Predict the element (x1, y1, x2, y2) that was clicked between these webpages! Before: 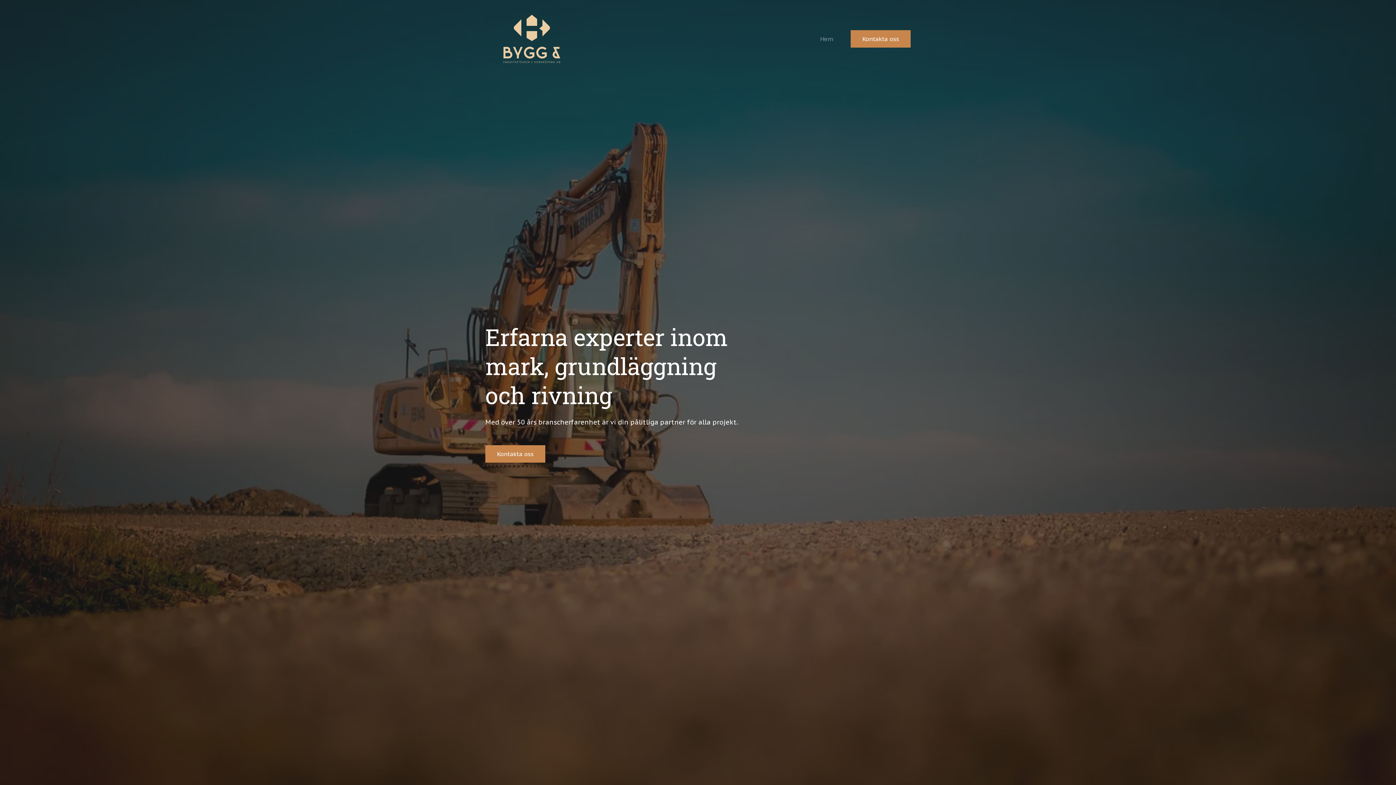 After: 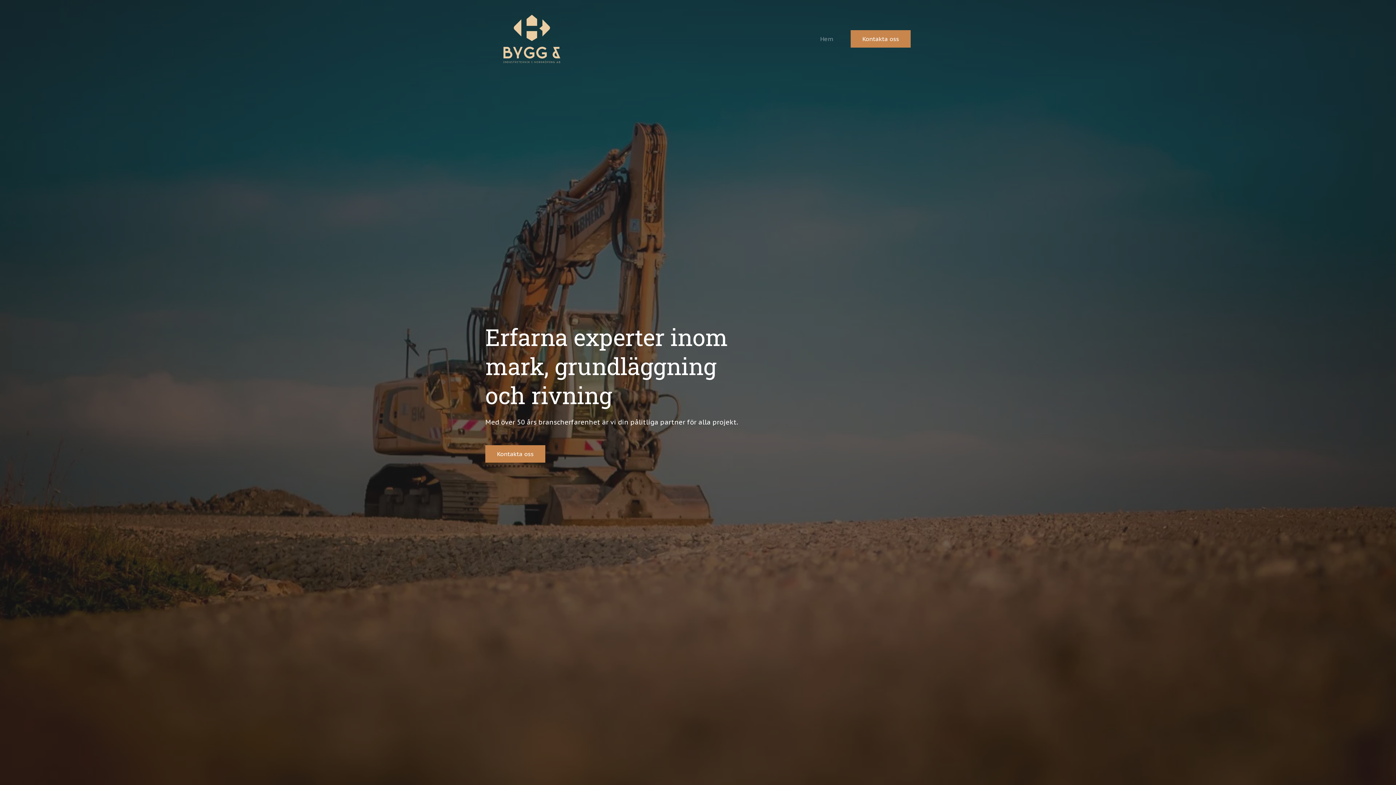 Action: bbox: (485, 11, 578, 66)